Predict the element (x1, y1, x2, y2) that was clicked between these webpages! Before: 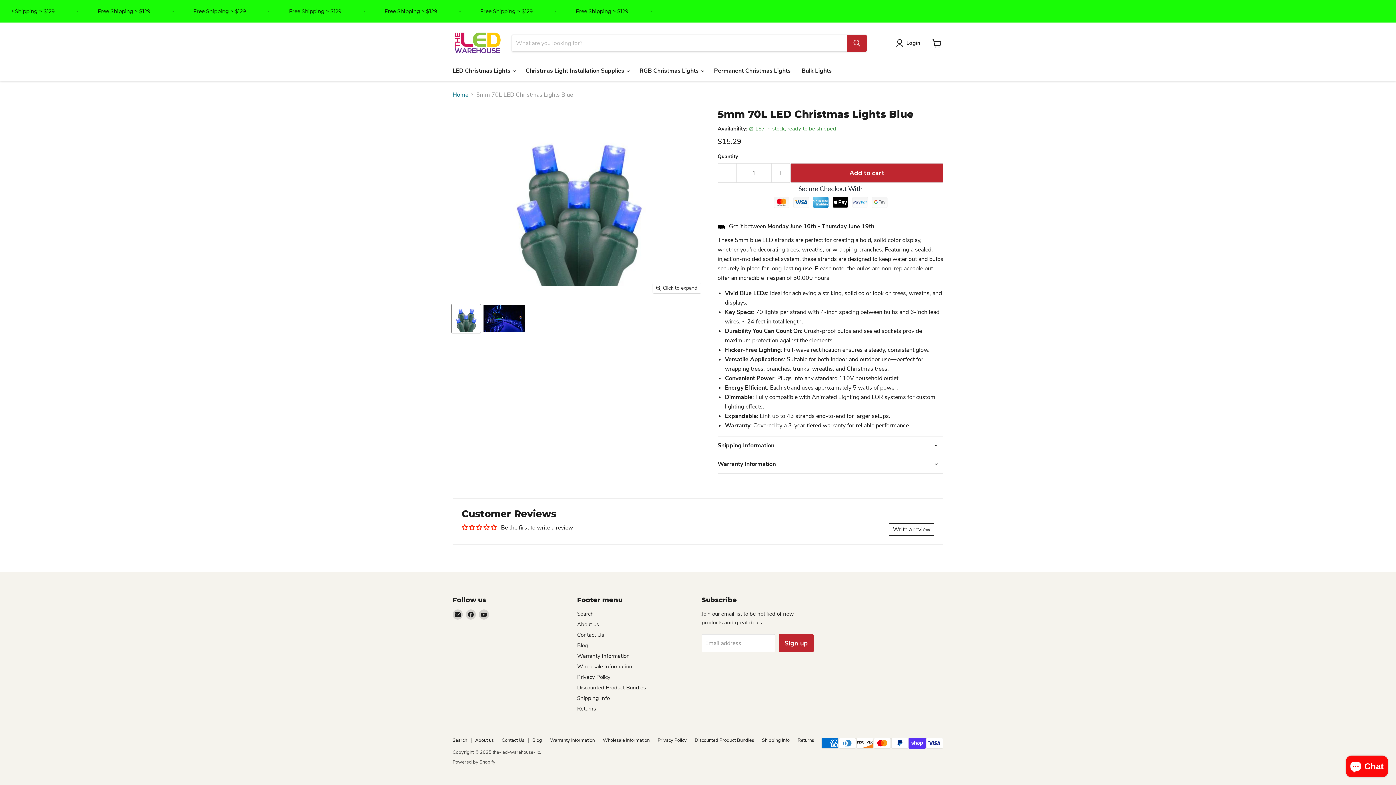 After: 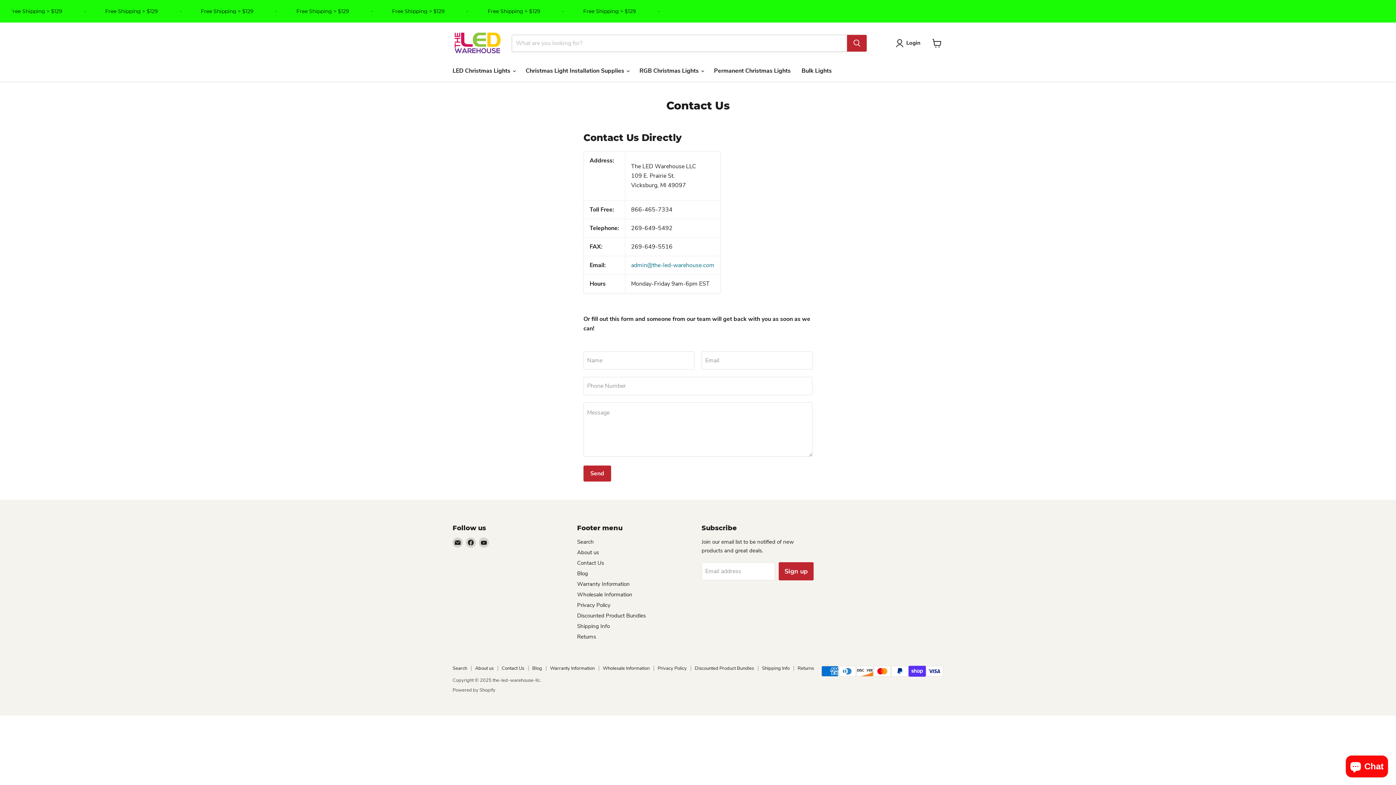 Action: label: Contact Us bbox: (501, 737, 524, 743)